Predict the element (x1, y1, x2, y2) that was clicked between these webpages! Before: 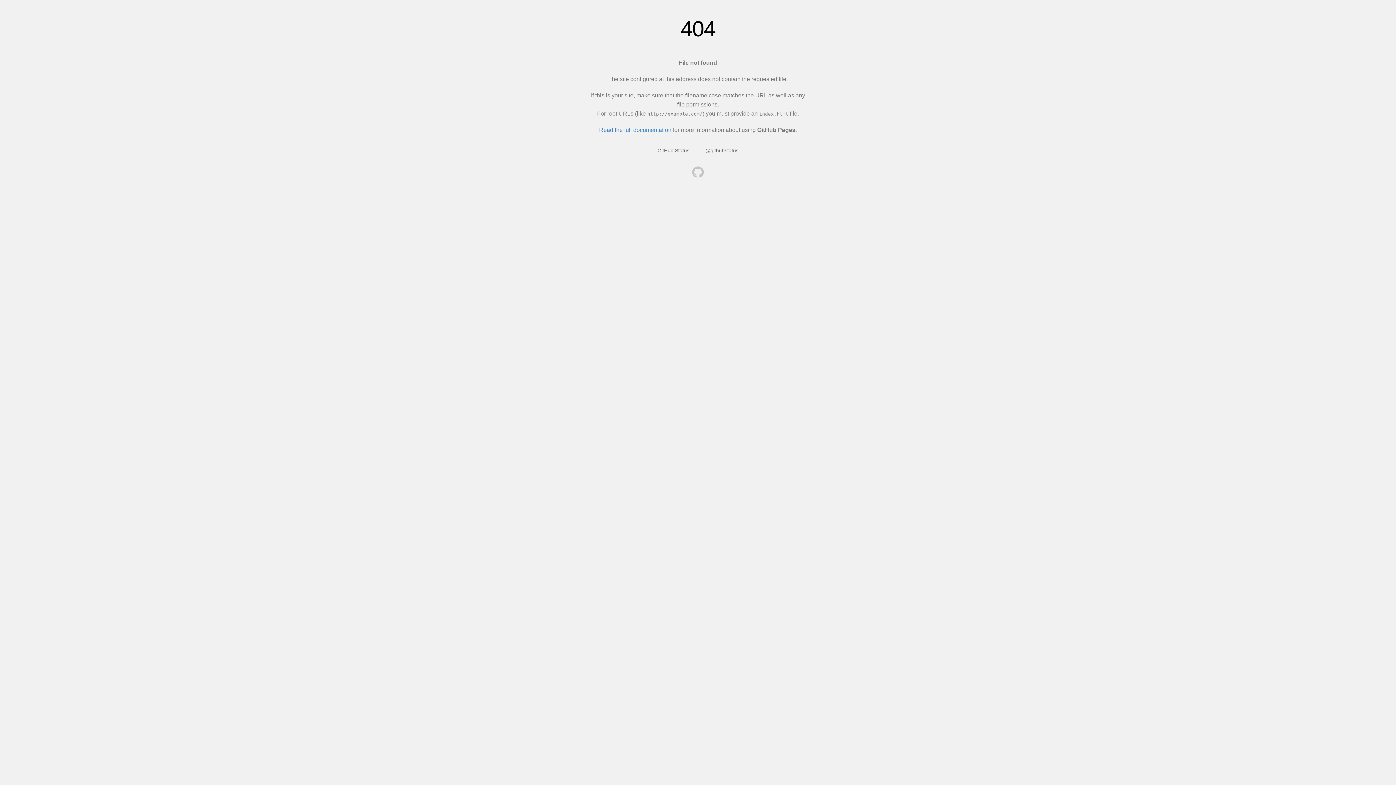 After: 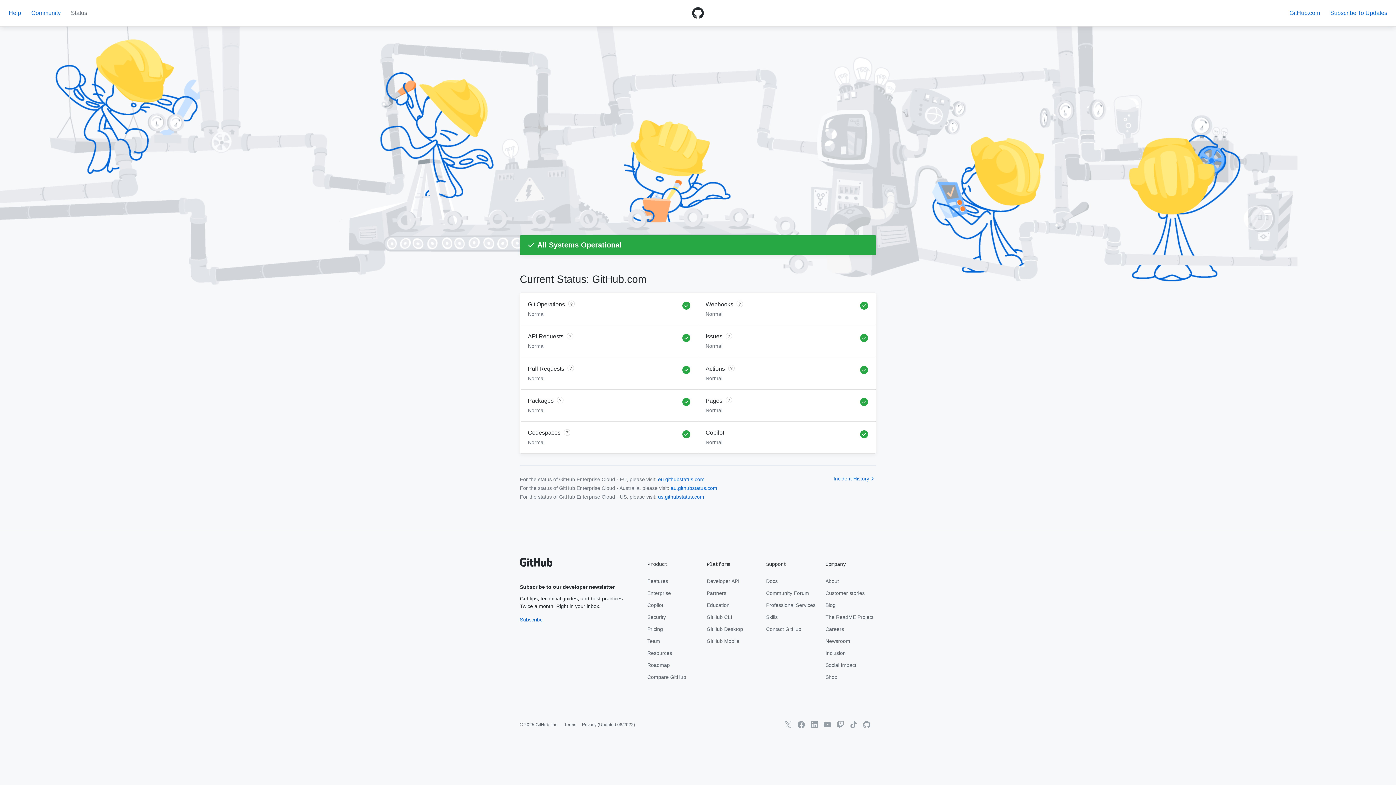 Action: bbox: (657, 147, 689, 153) label: GitHub Status